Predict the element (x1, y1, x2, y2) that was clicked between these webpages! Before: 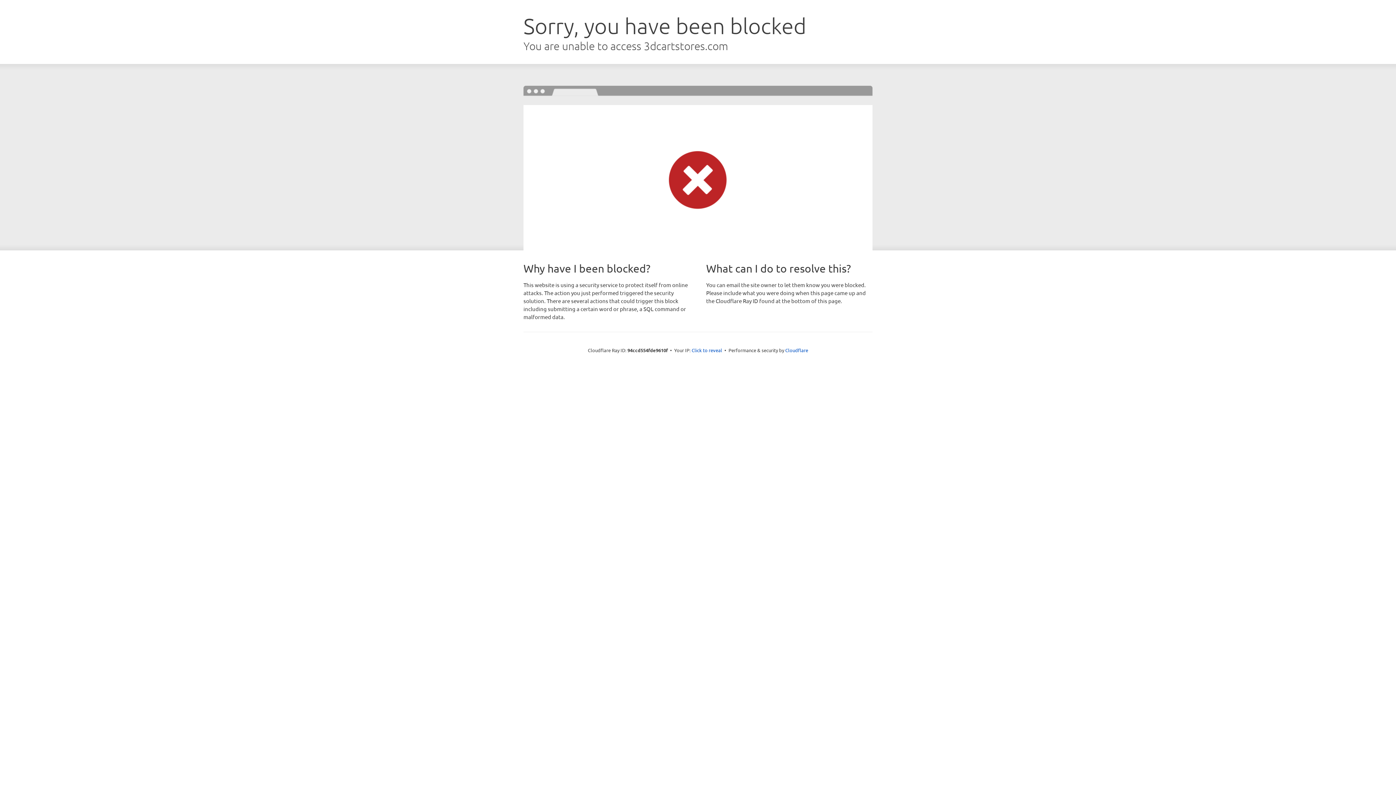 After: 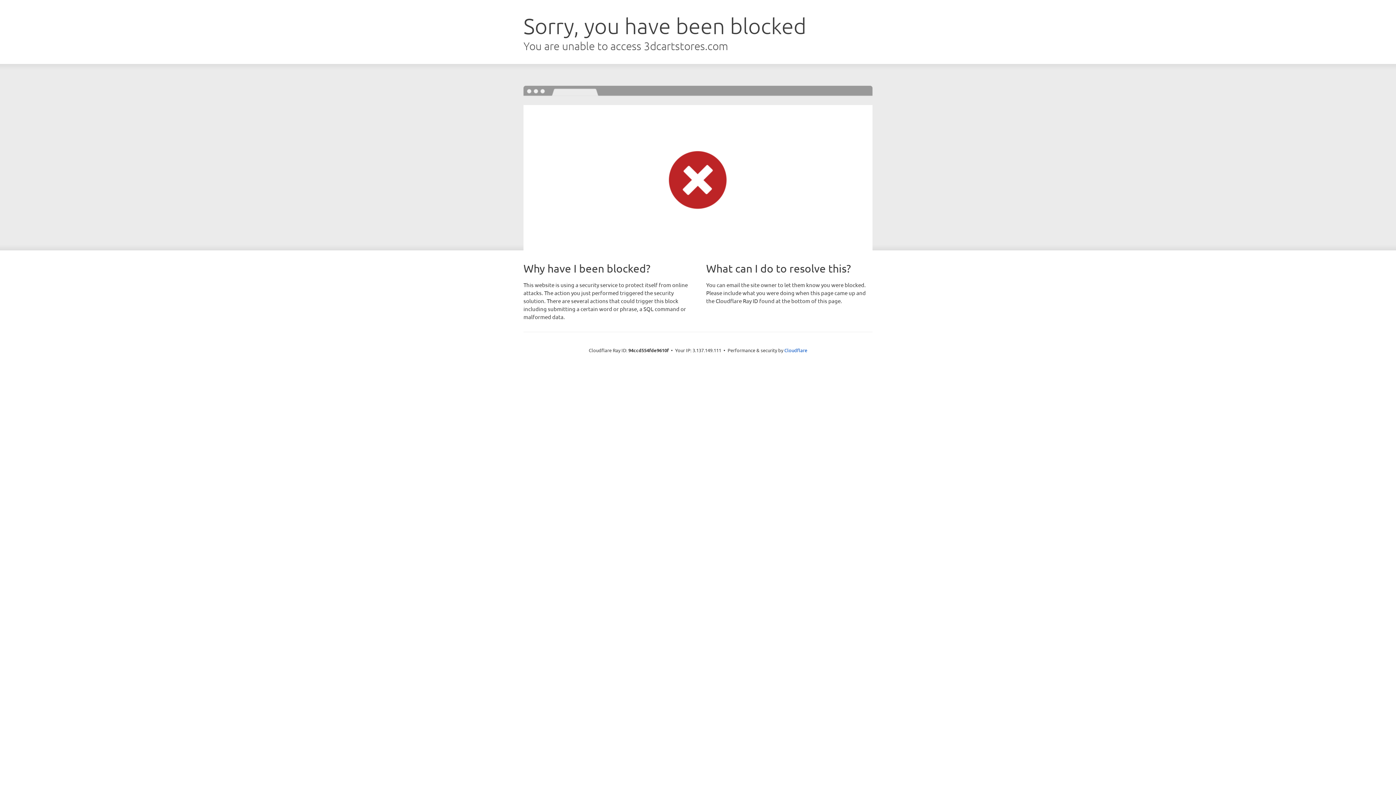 Action: bbox: (691, 346, 722, 353) label: Click to reveal